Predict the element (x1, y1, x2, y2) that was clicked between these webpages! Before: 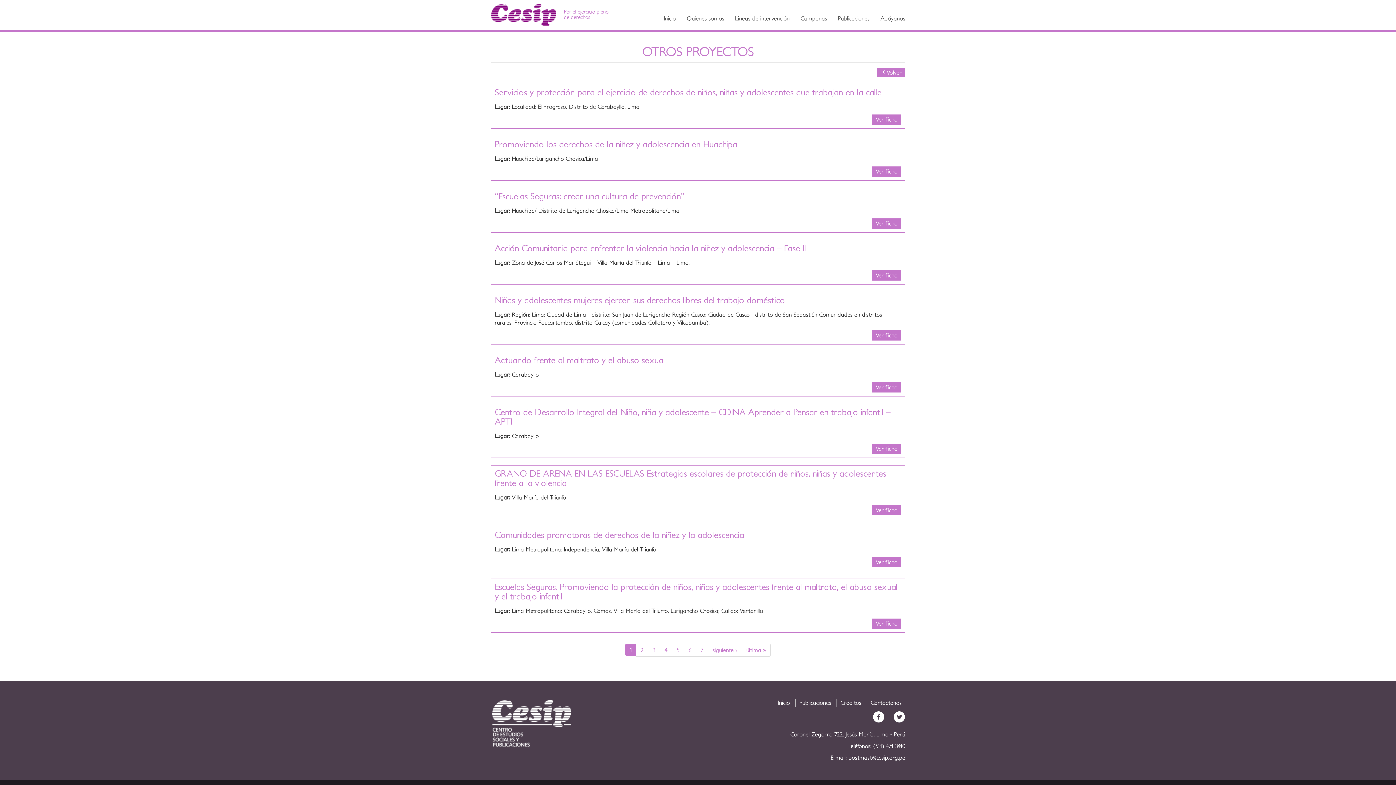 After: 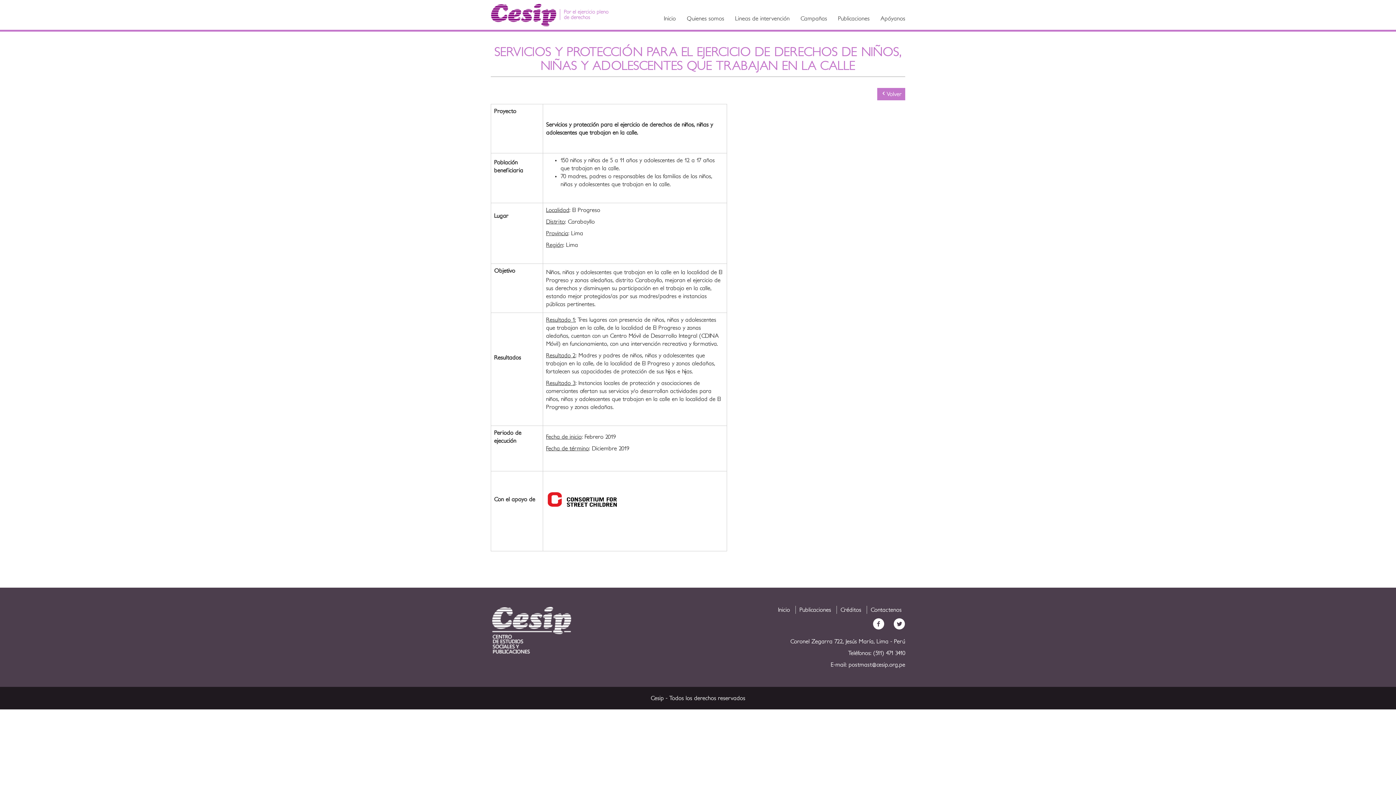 Action: label: Servicios y protección para el ejercicio de derechos de niños, niñas y adolescentes que trabajan en la calle bbox: (494, 88, 881, 97)